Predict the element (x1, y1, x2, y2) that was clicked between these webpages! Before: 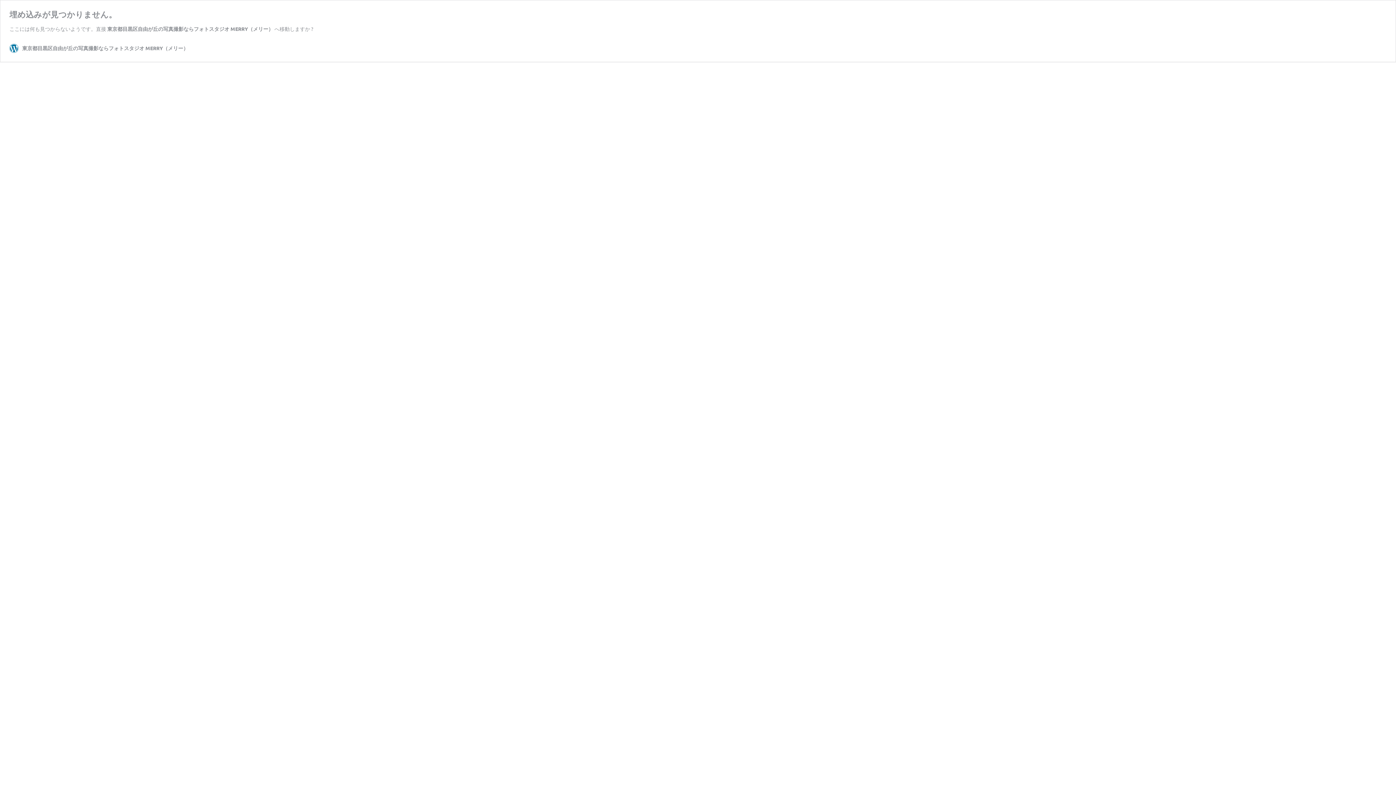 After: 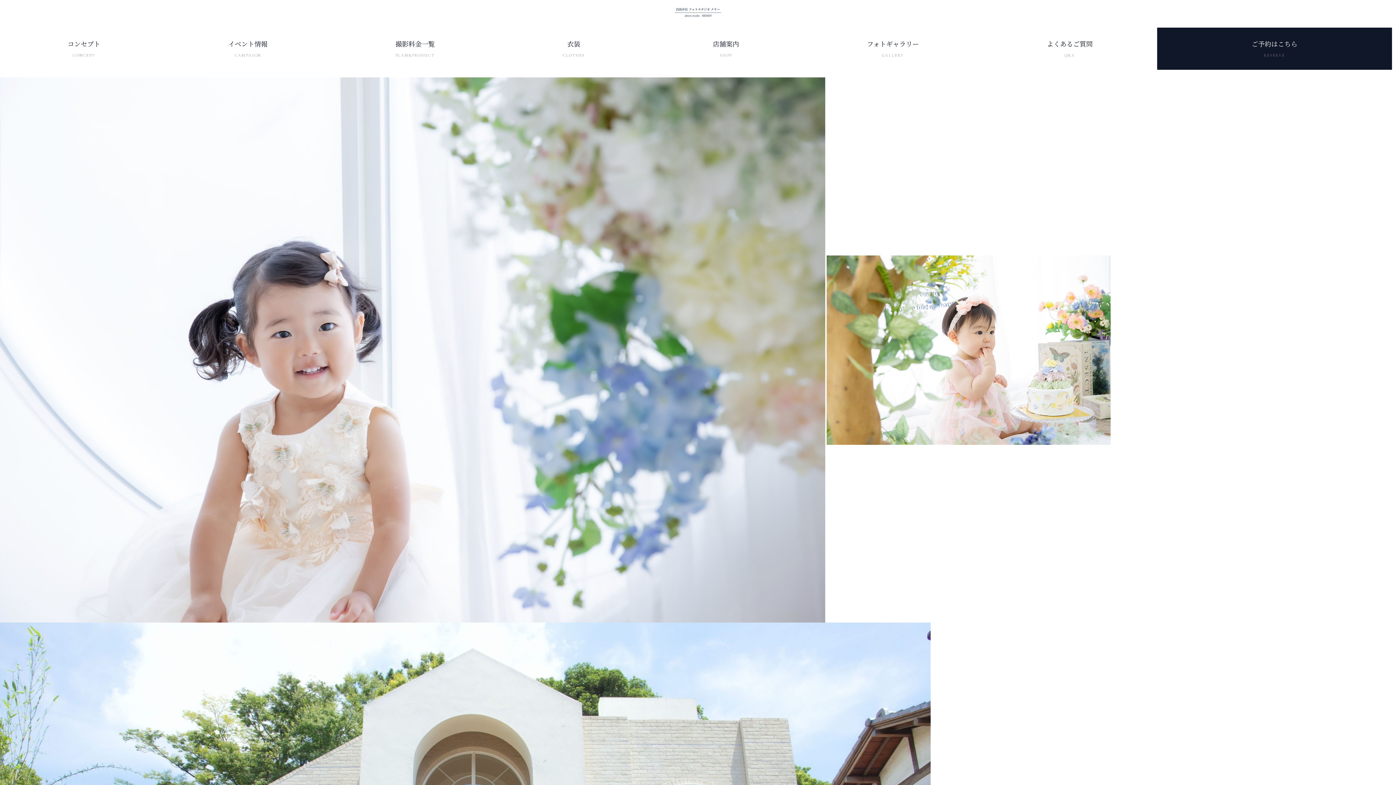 Action: bbox: (9, 43, 188, 52) label: 東京都目黒区自由が丘の写真撮影ならフォトスタジオ MERRY（メリー）